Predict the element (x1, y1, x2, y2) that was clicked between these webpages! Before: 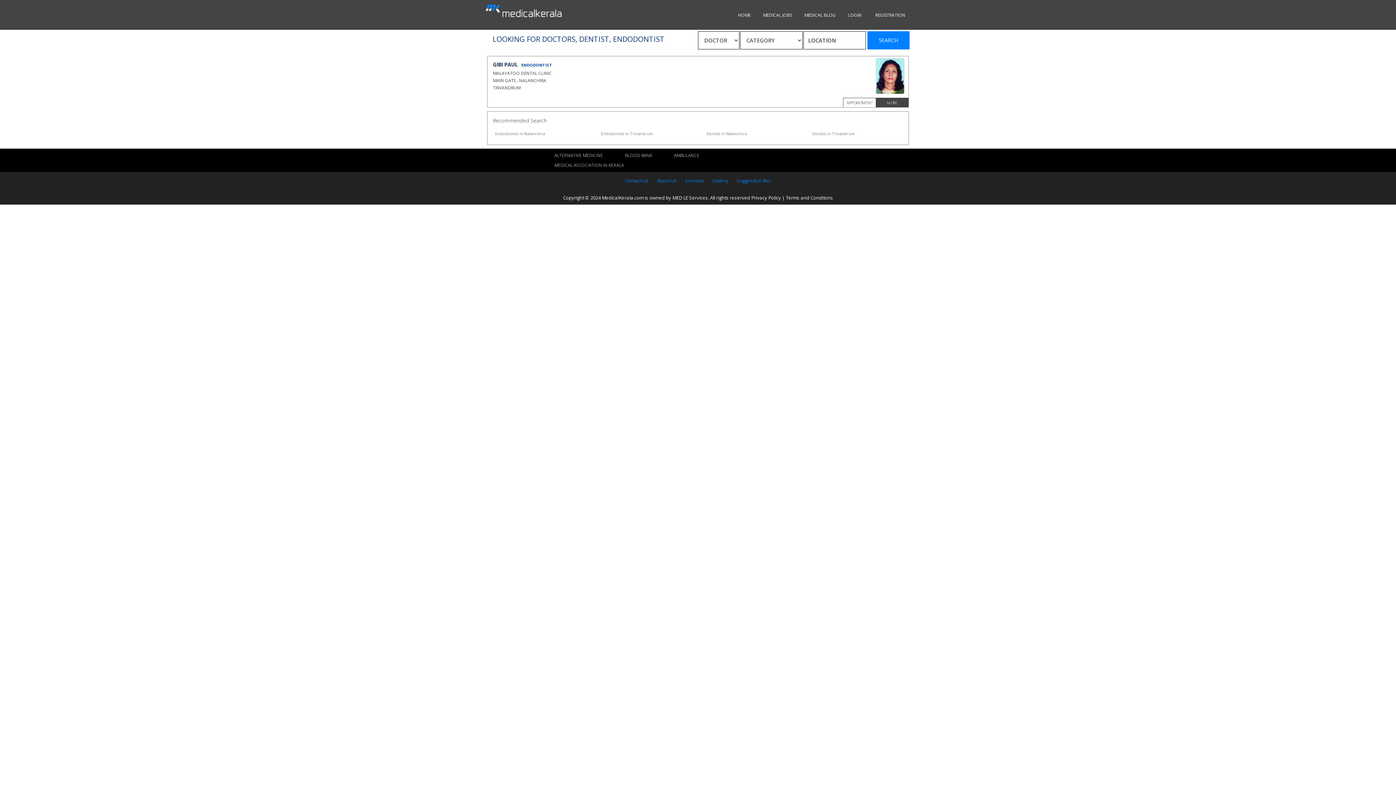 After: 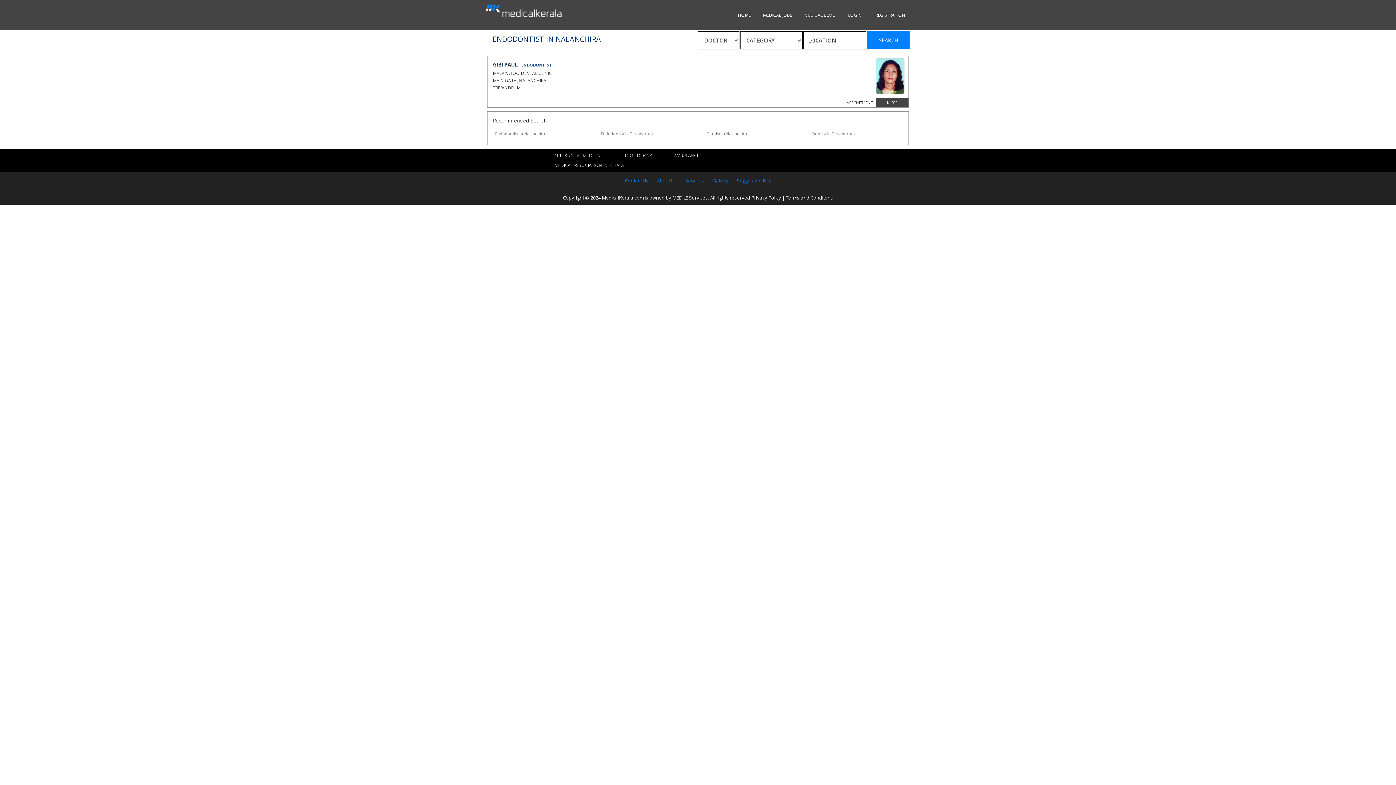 Action: bbox: (493, 125, 591, 136) label: Endodontist in Nalanchira